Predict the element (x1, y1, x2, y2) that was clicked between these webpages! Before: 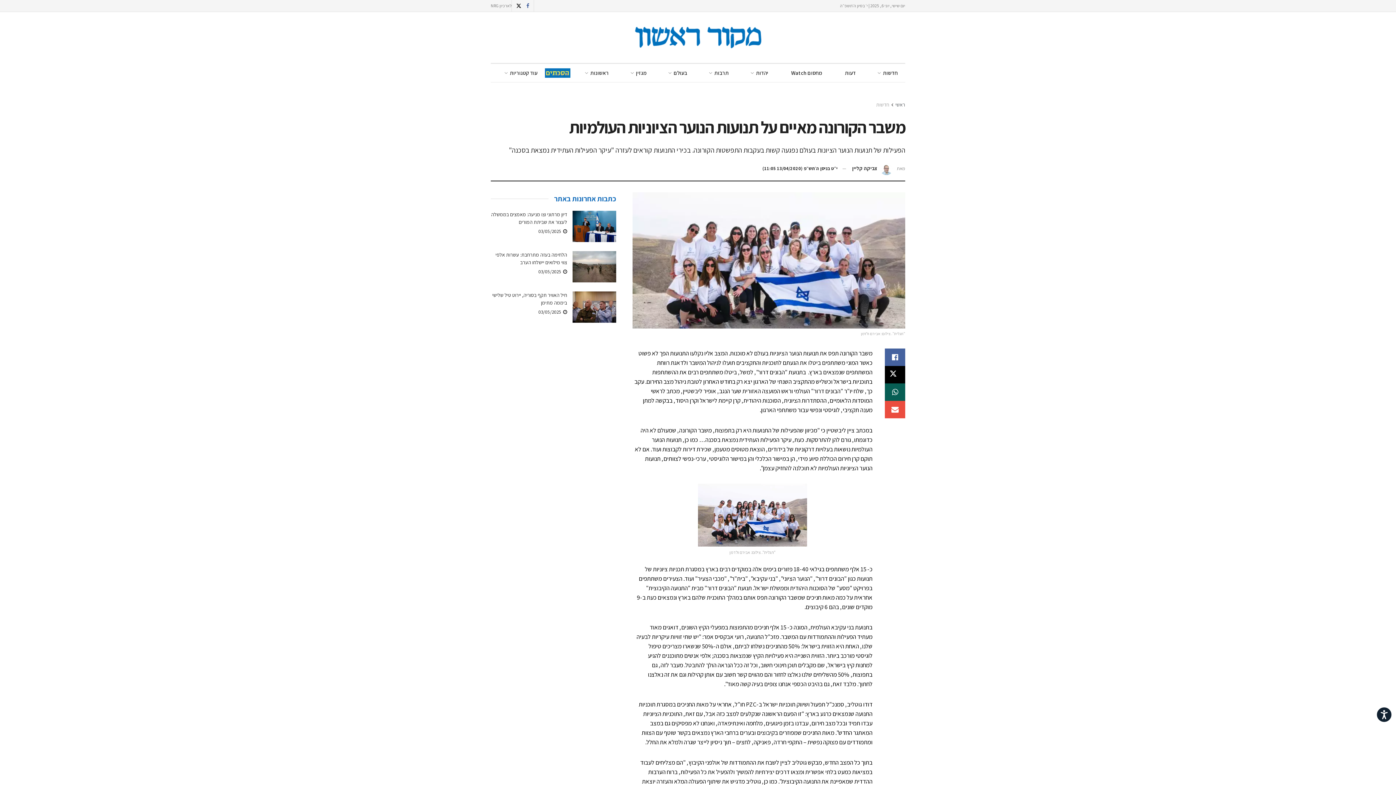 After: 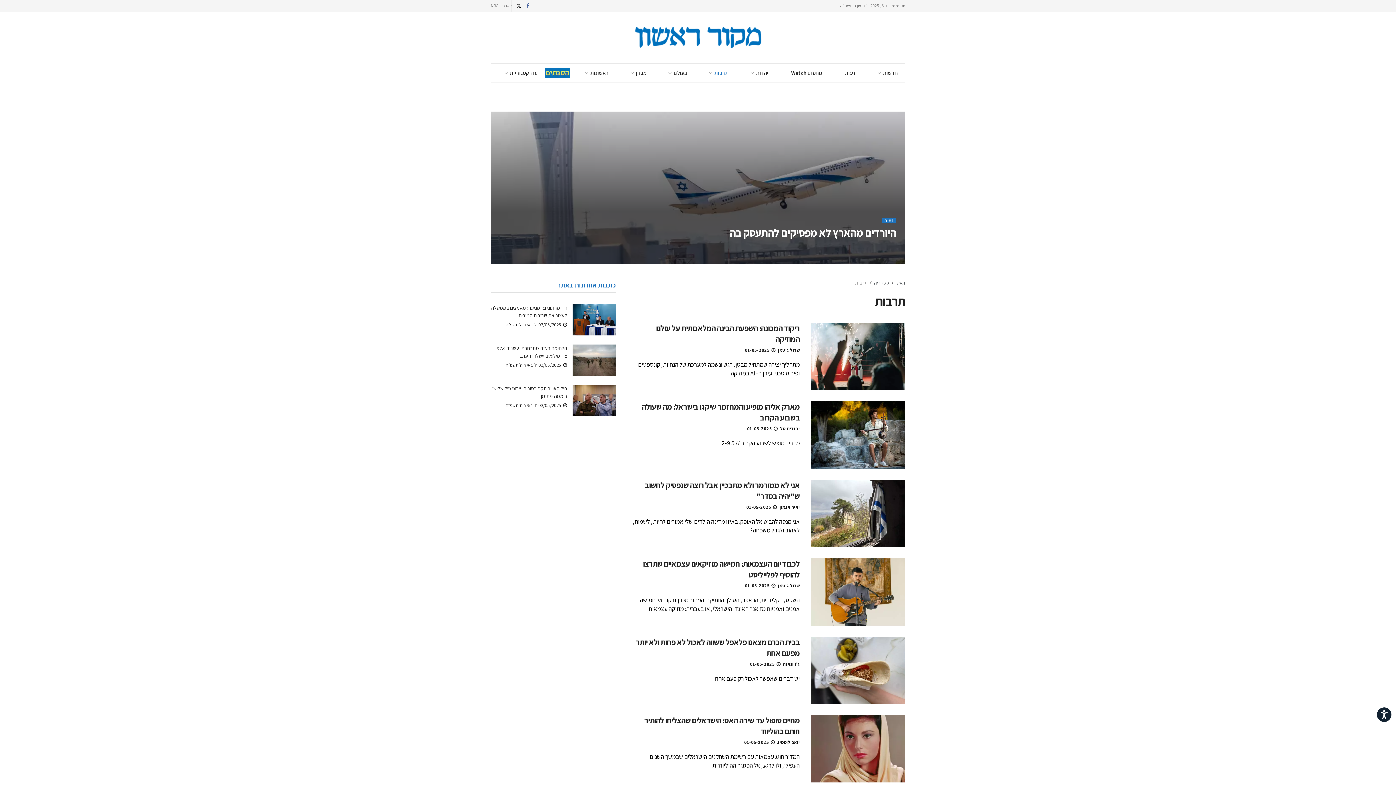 Action: label: תרבות bbox: (702, 64, 736, 82)